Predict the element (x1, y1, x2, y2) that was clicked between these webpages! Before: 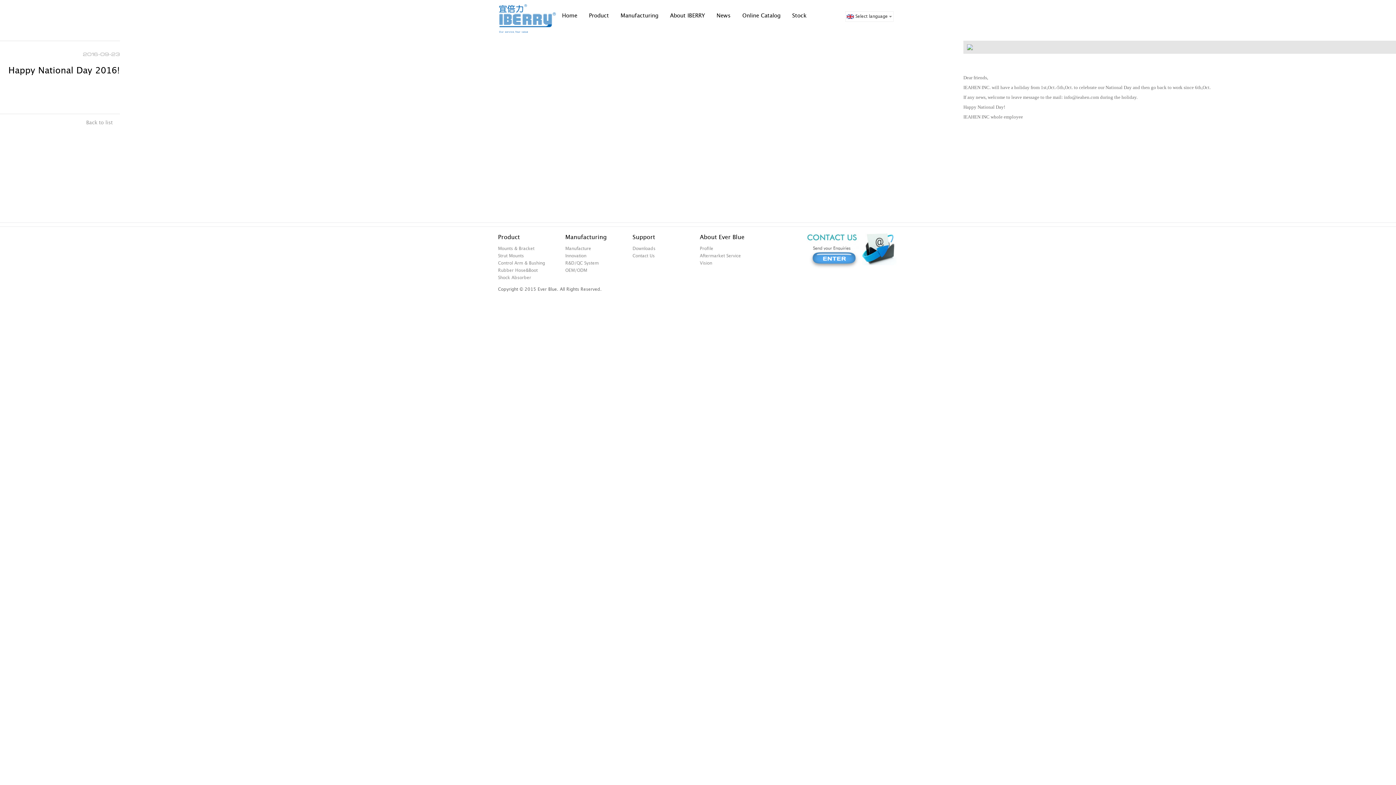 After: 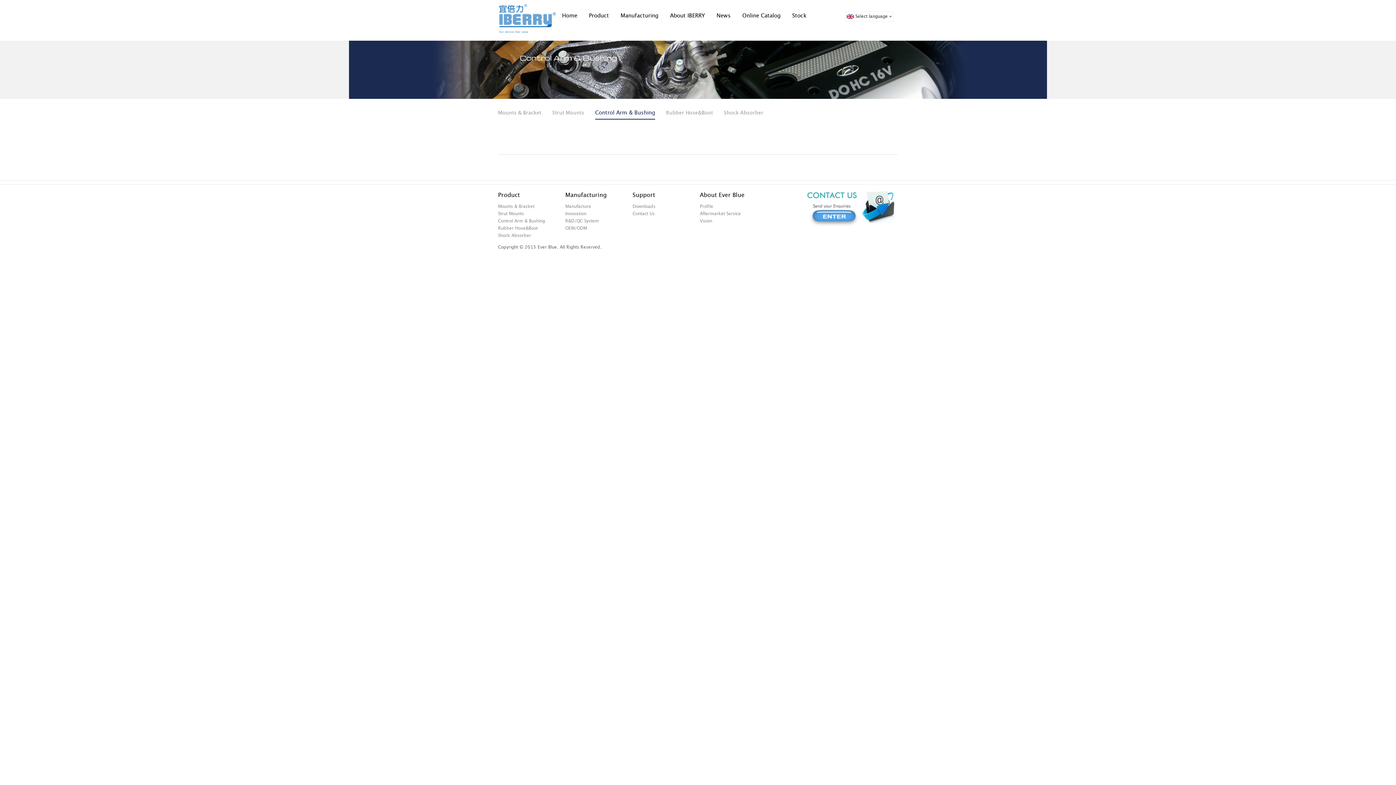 Action: label: Control Arm & Bushing bbox: (498, 259, 545, 268)